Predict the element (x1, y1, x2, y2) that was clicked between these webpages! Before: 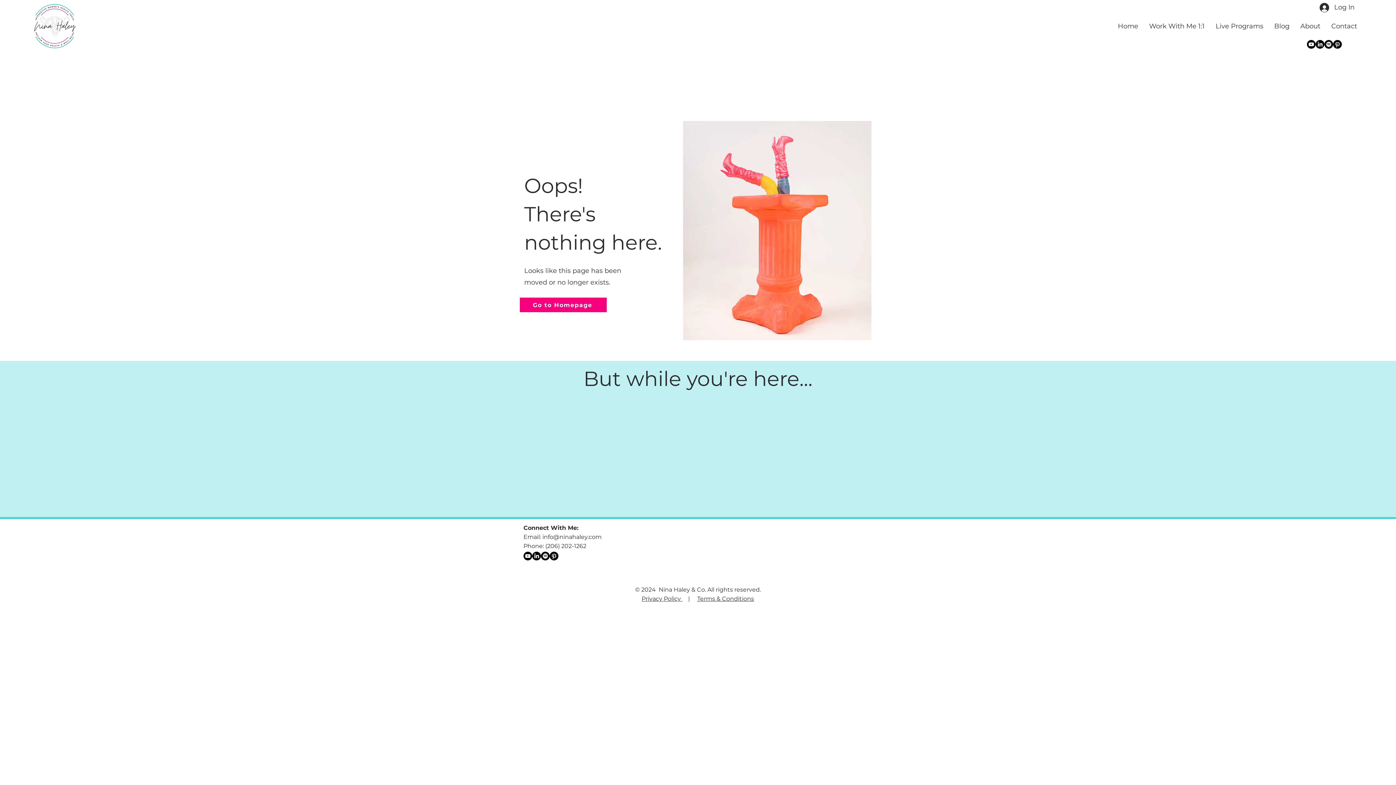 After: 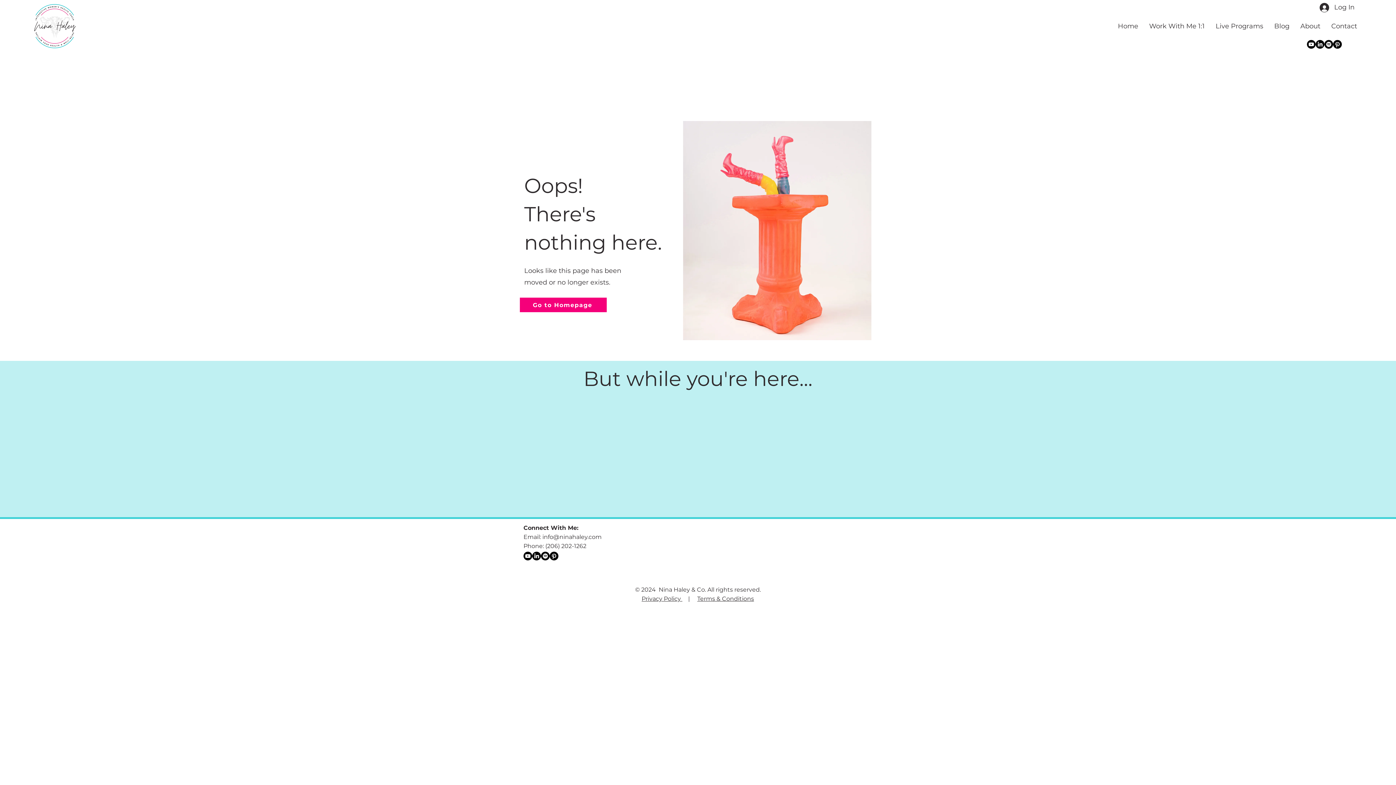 Action: bbox: (1307, 40, 1316, 48) label: Youtube